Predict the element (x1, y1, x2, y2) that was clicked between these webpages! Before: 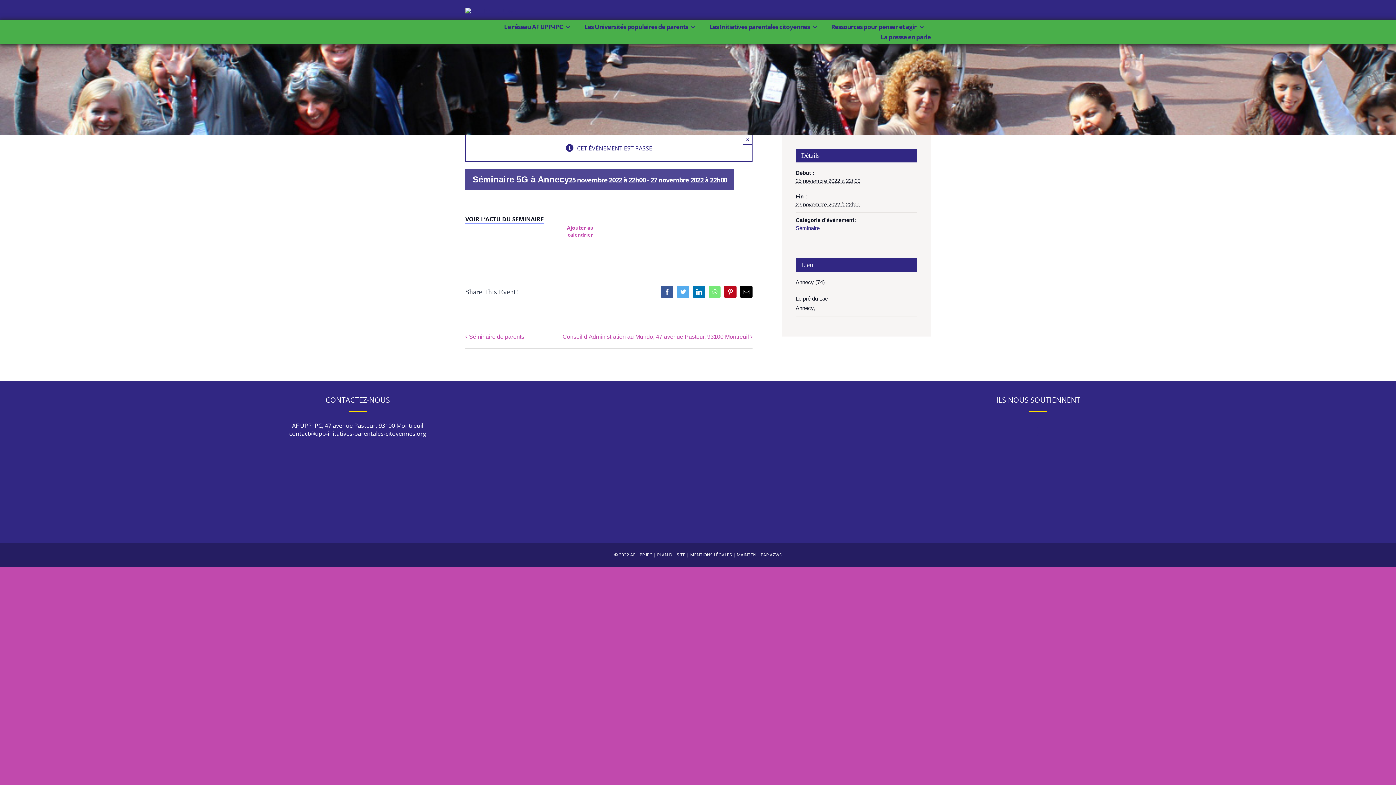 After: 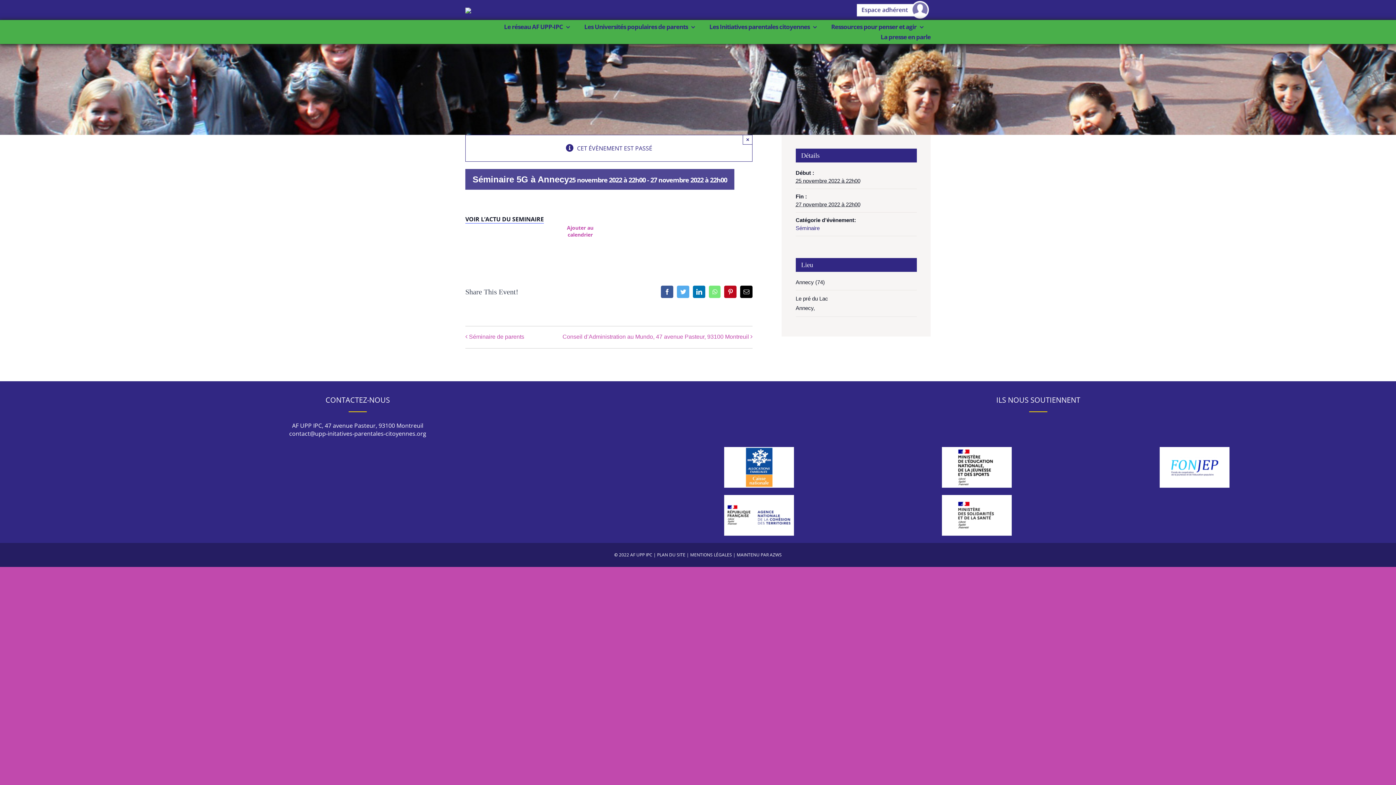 Action: bbox: (724, 285, 736, 298) label: Pinterest